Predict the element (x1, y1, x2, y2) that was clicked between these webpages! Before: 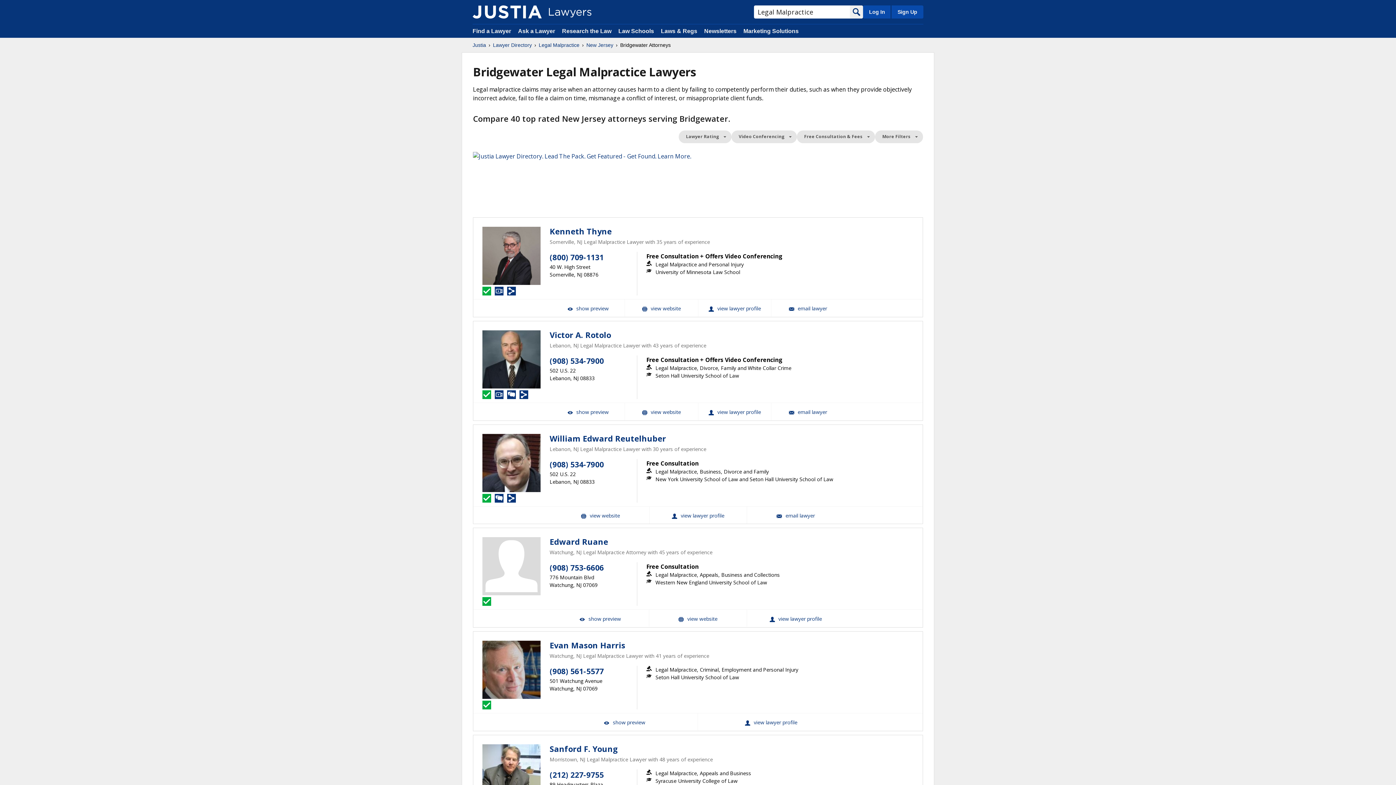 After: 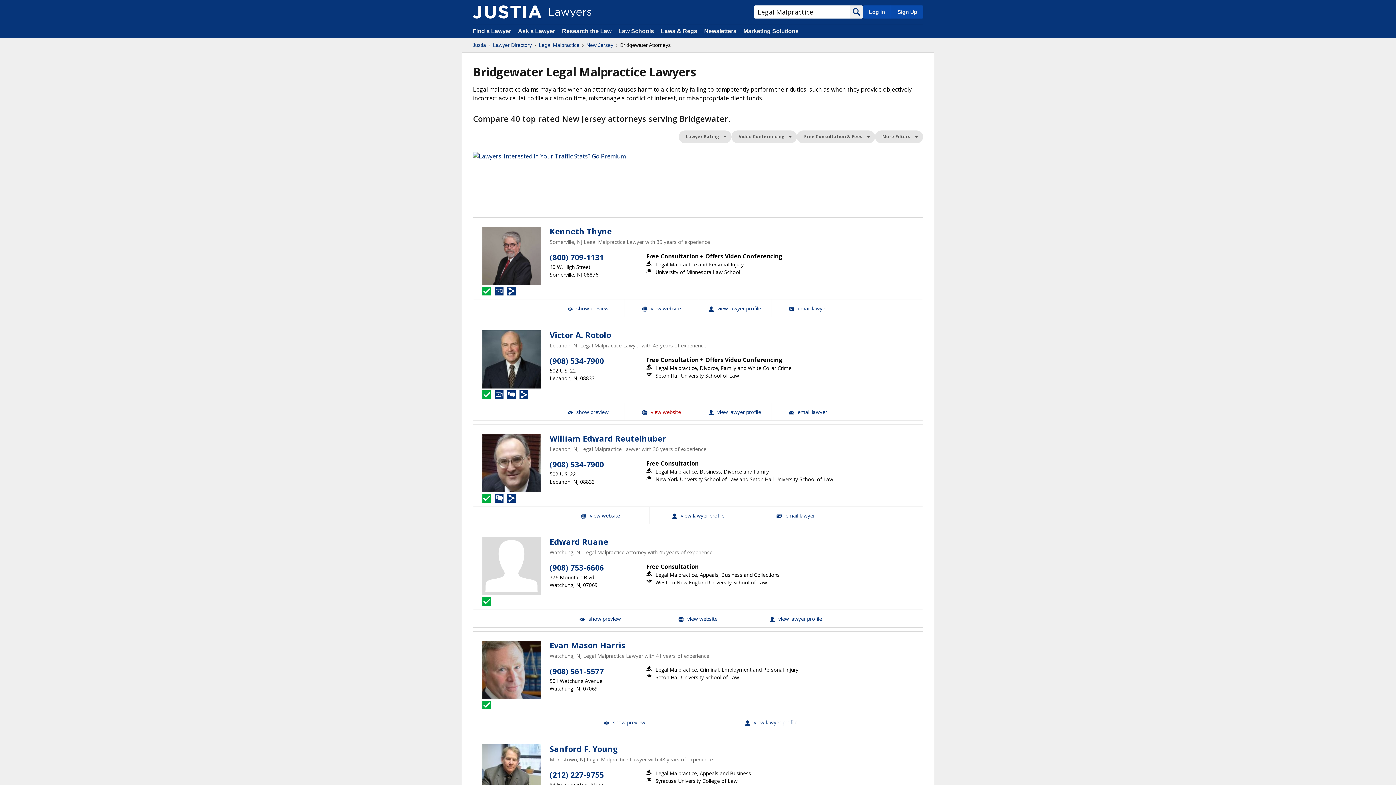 Action: label: Victor A. Rotolo Website bbox: (625, 403, 698, 420)